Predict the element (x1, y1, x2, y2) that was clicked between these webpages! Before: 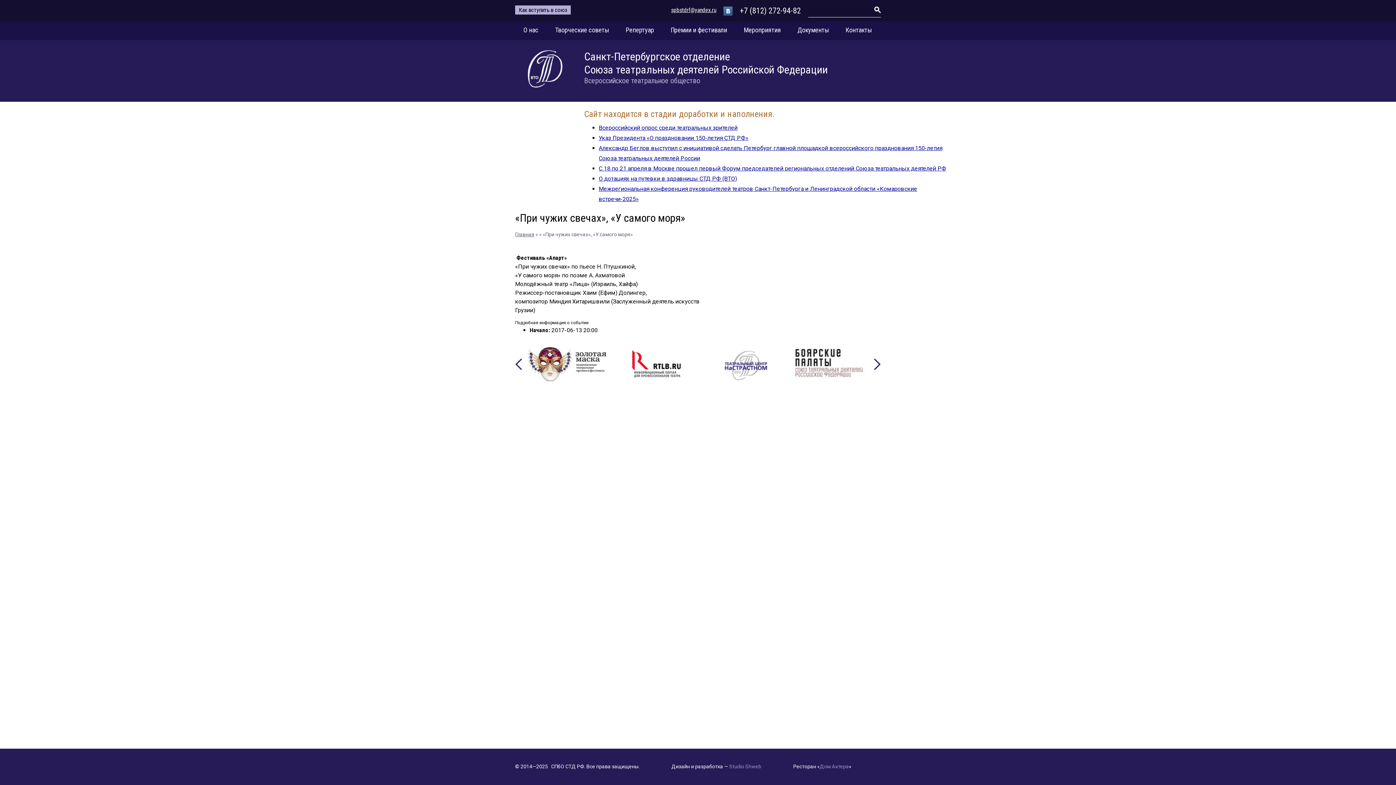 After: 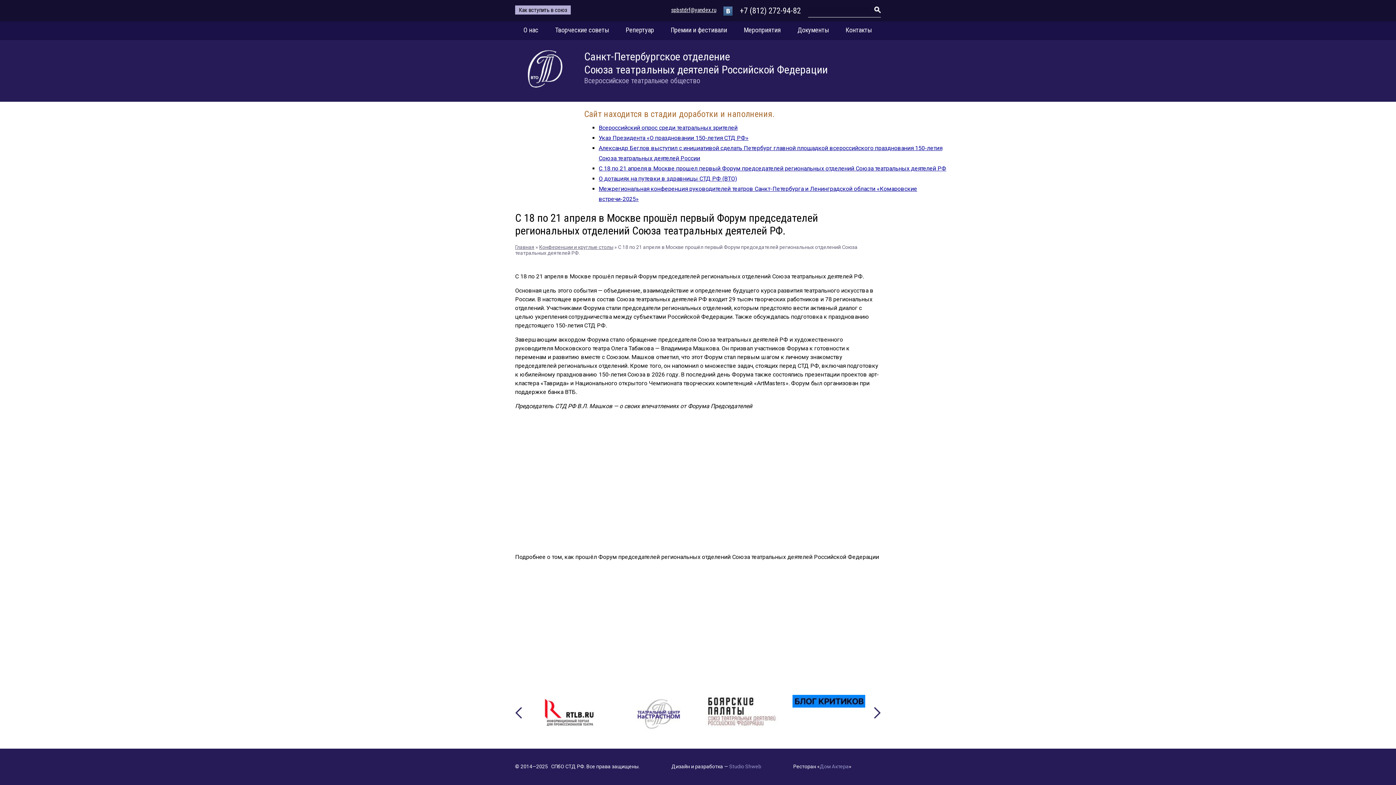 Action: label: С 18 по 21 апреля в Москве прошел первый Форум председателей региональных отделений Союза театральных деятелей РФ bbox: (598, 165, 946, 172)